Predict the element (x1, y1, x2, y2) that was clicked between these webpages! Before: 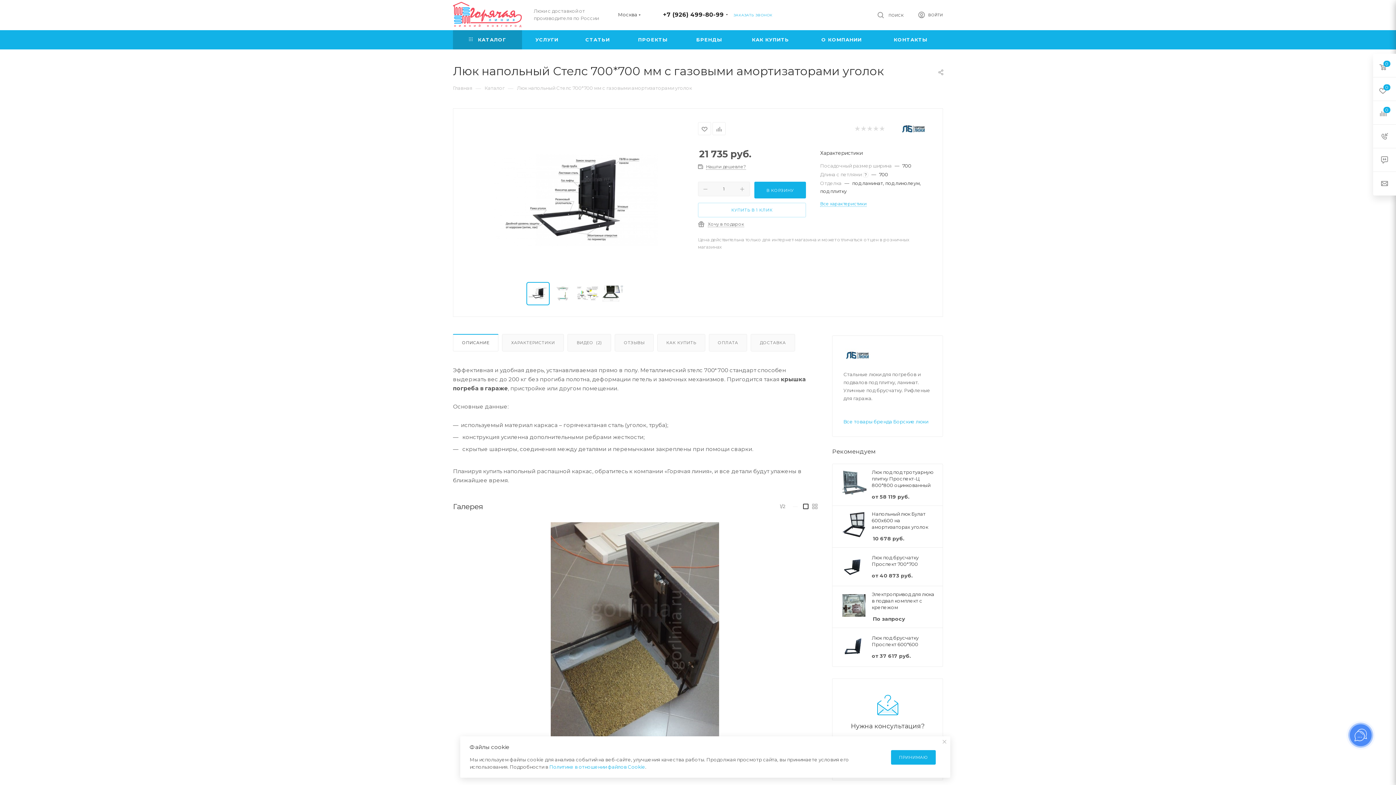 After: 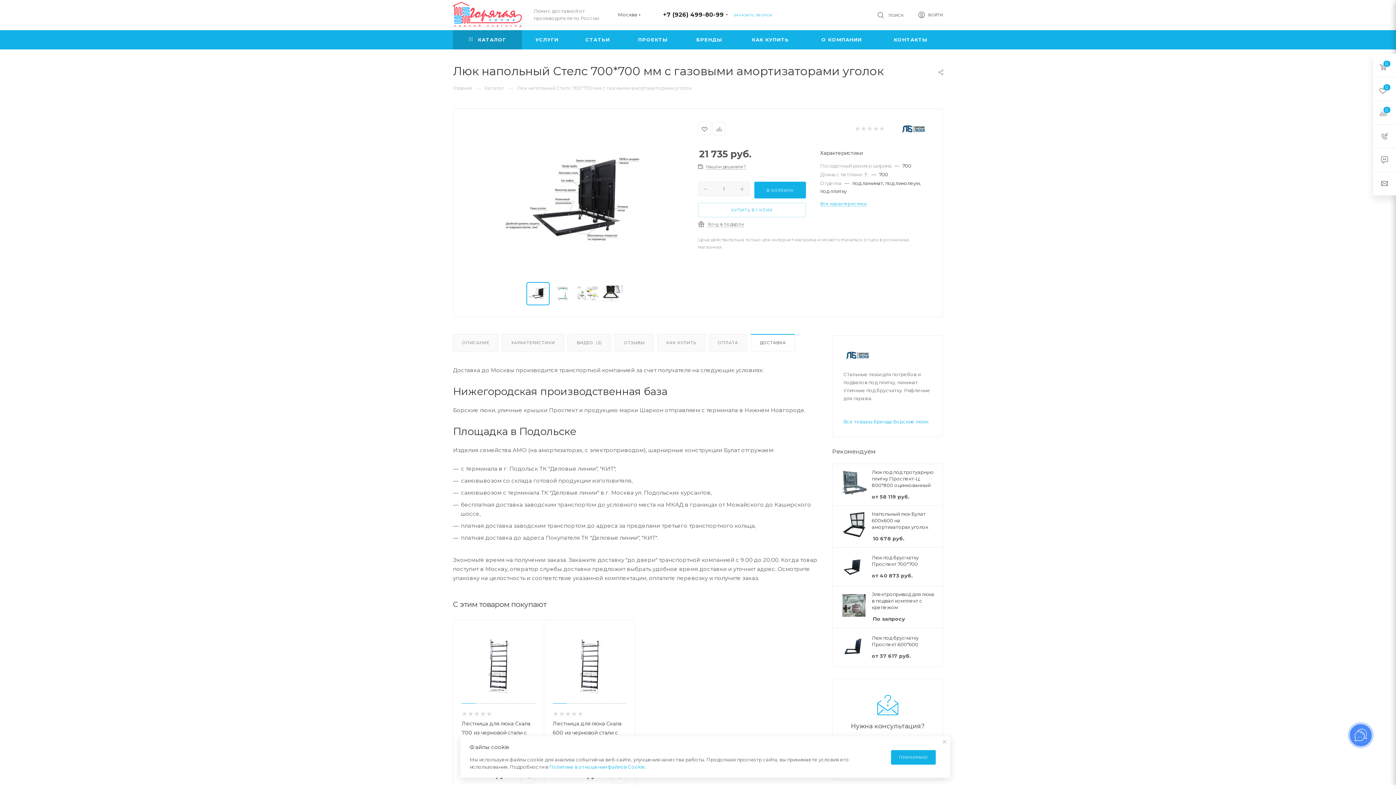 Action: bbox: (751, 334, 794, 351) label: ДОСТАВКА